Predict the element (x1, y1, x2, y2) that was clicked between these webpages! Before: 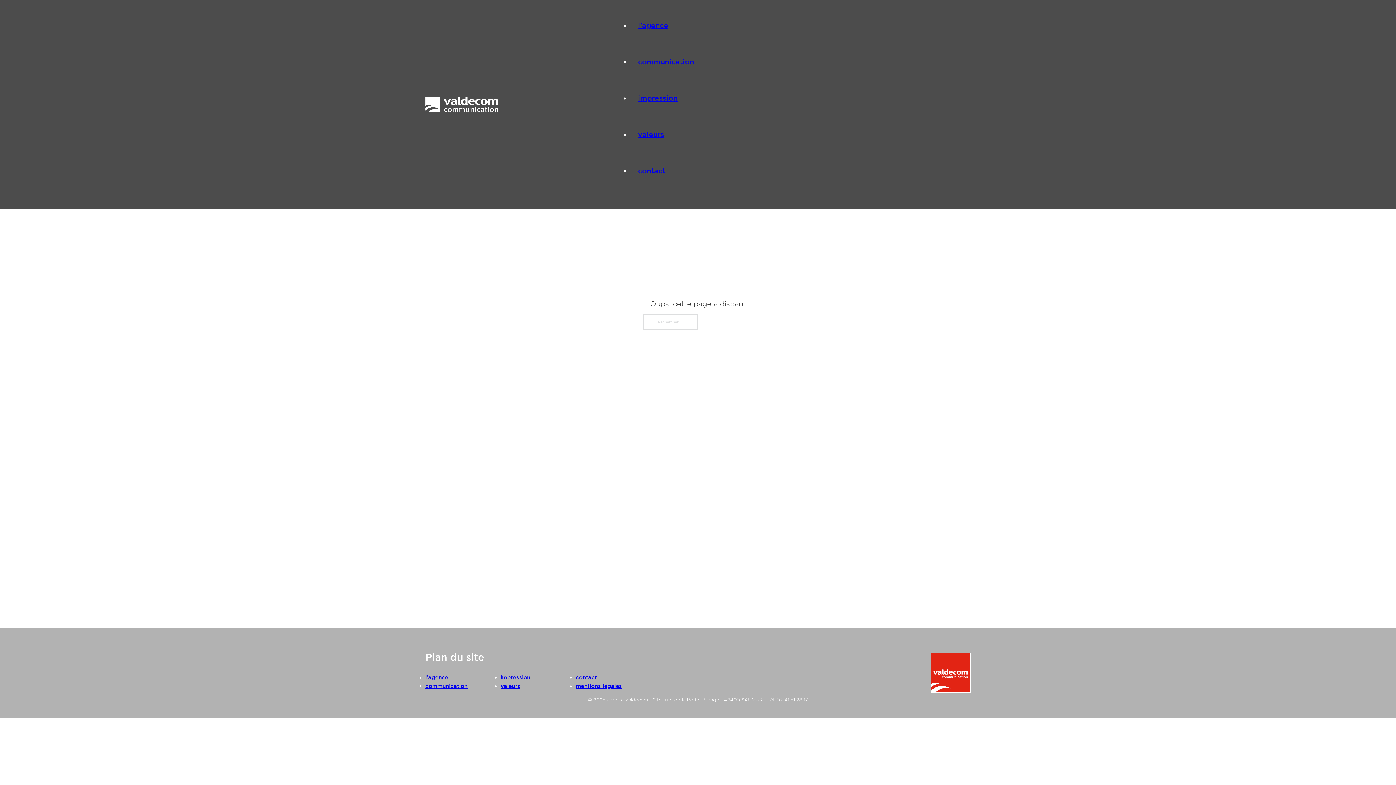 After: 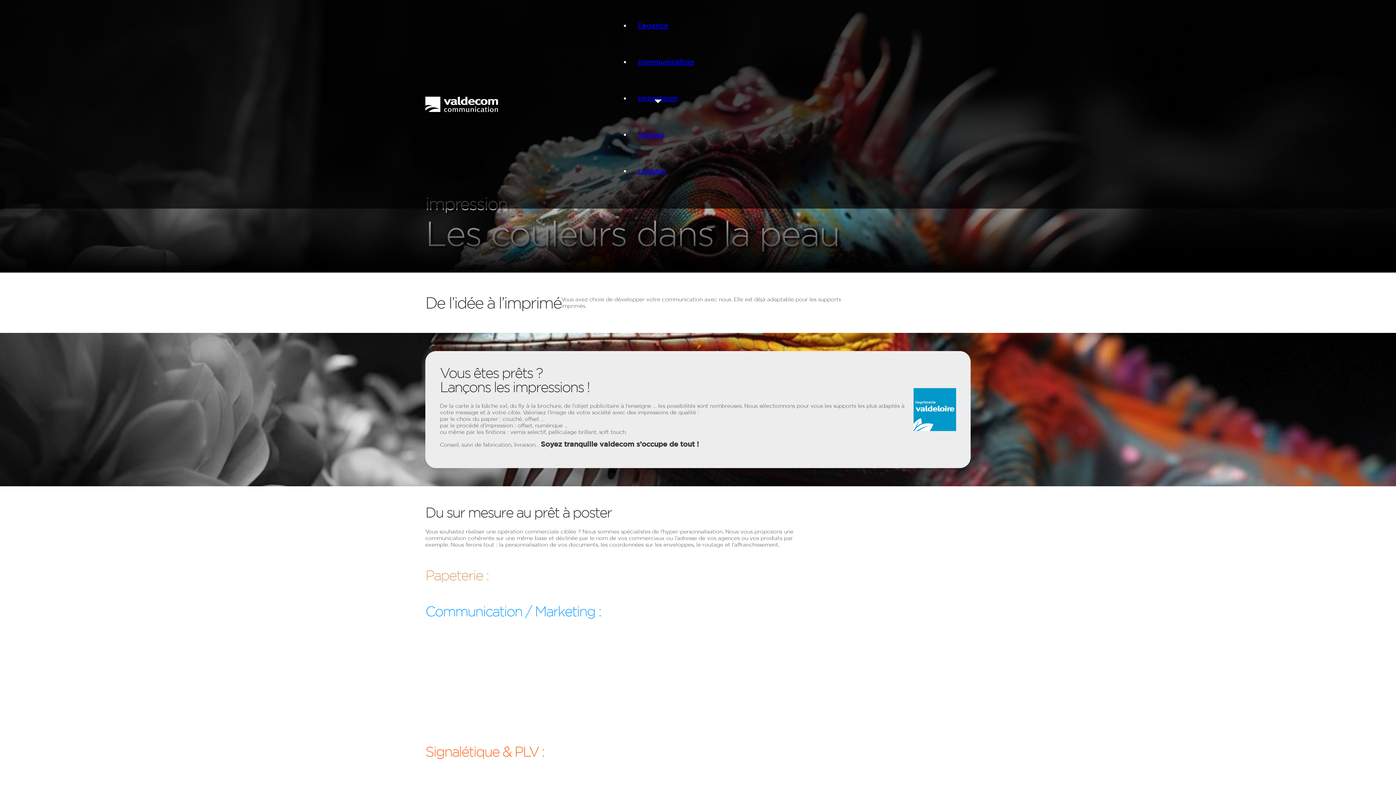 Action: label: impression bbox: (500, 673, 530, 682)